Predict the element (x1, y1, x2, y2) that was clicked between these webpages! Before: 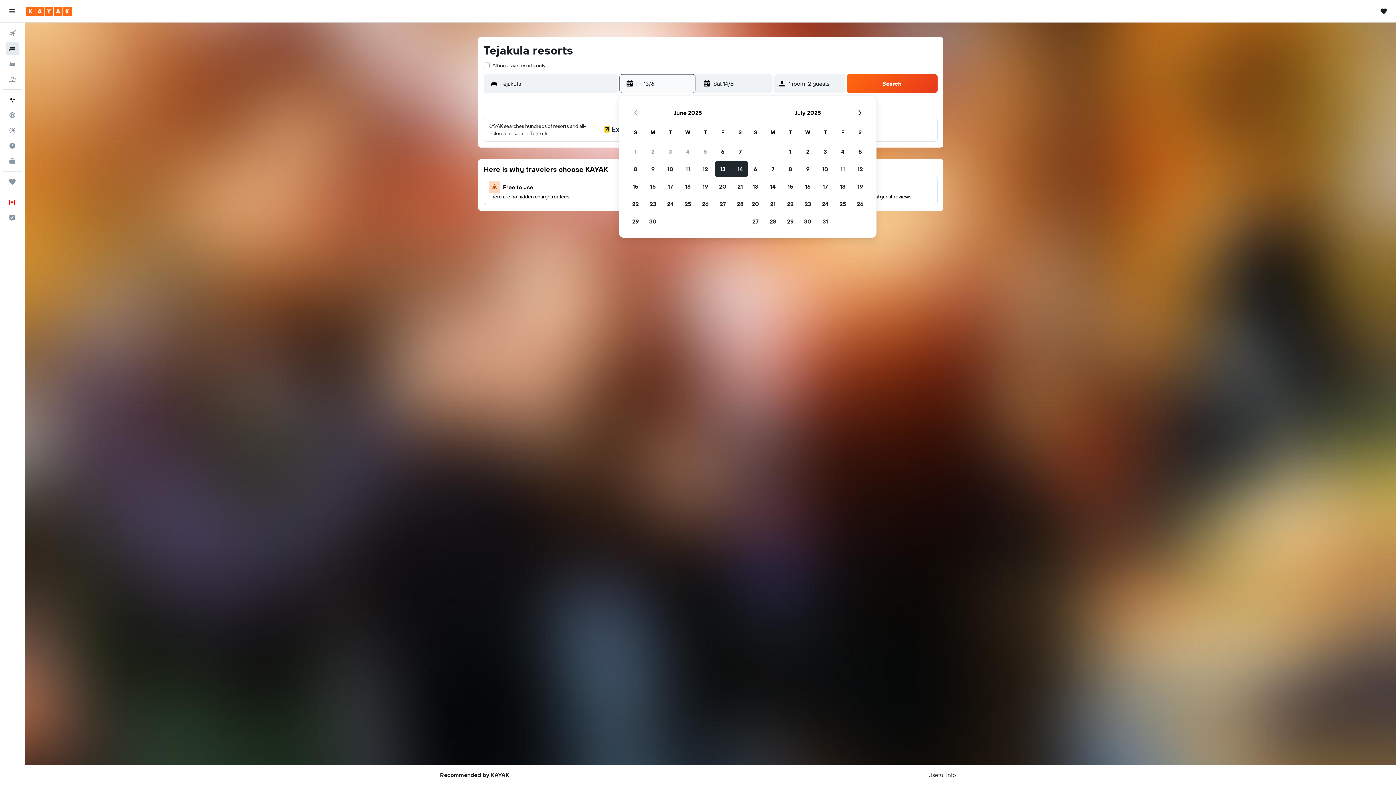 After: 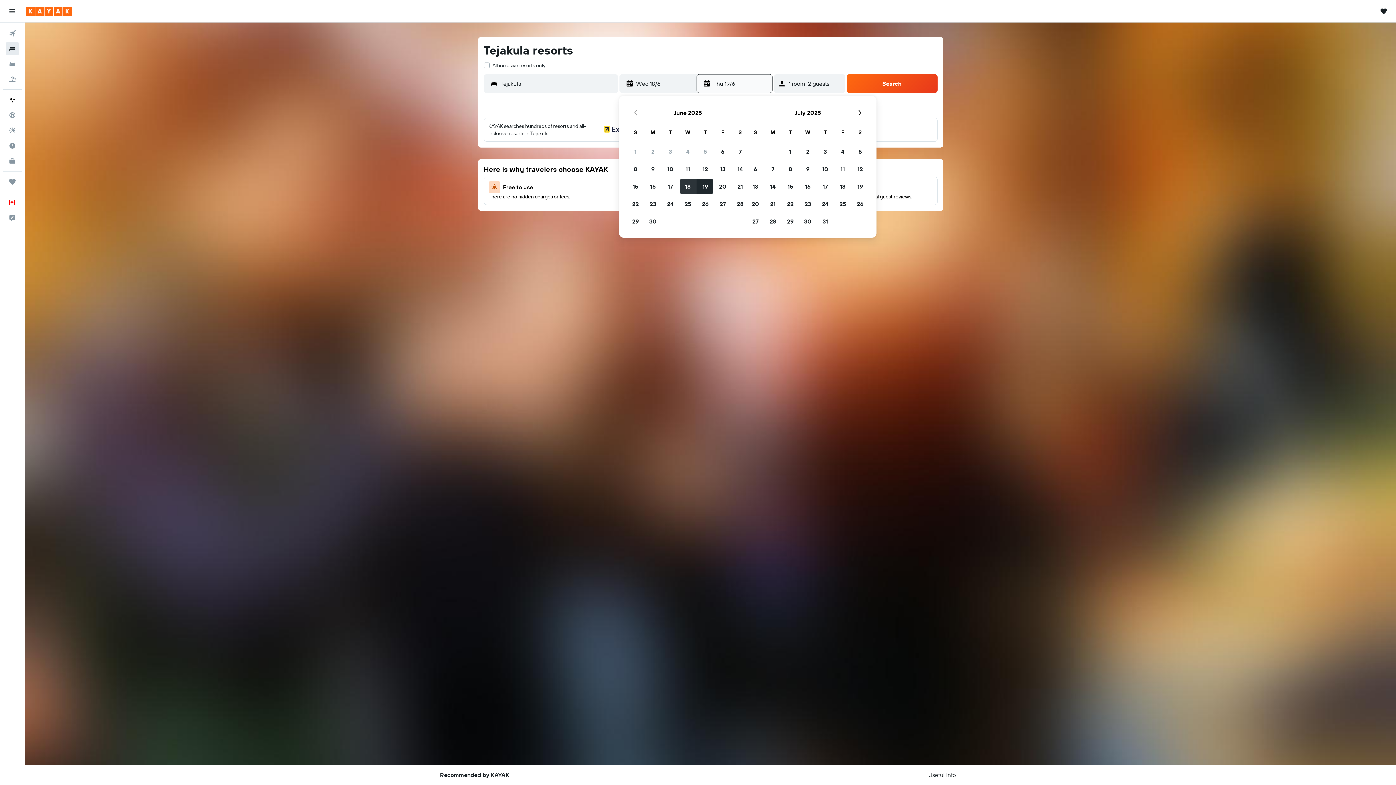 Action: label: 18 June, 2025 bbox: (679, 177, 696, 195)